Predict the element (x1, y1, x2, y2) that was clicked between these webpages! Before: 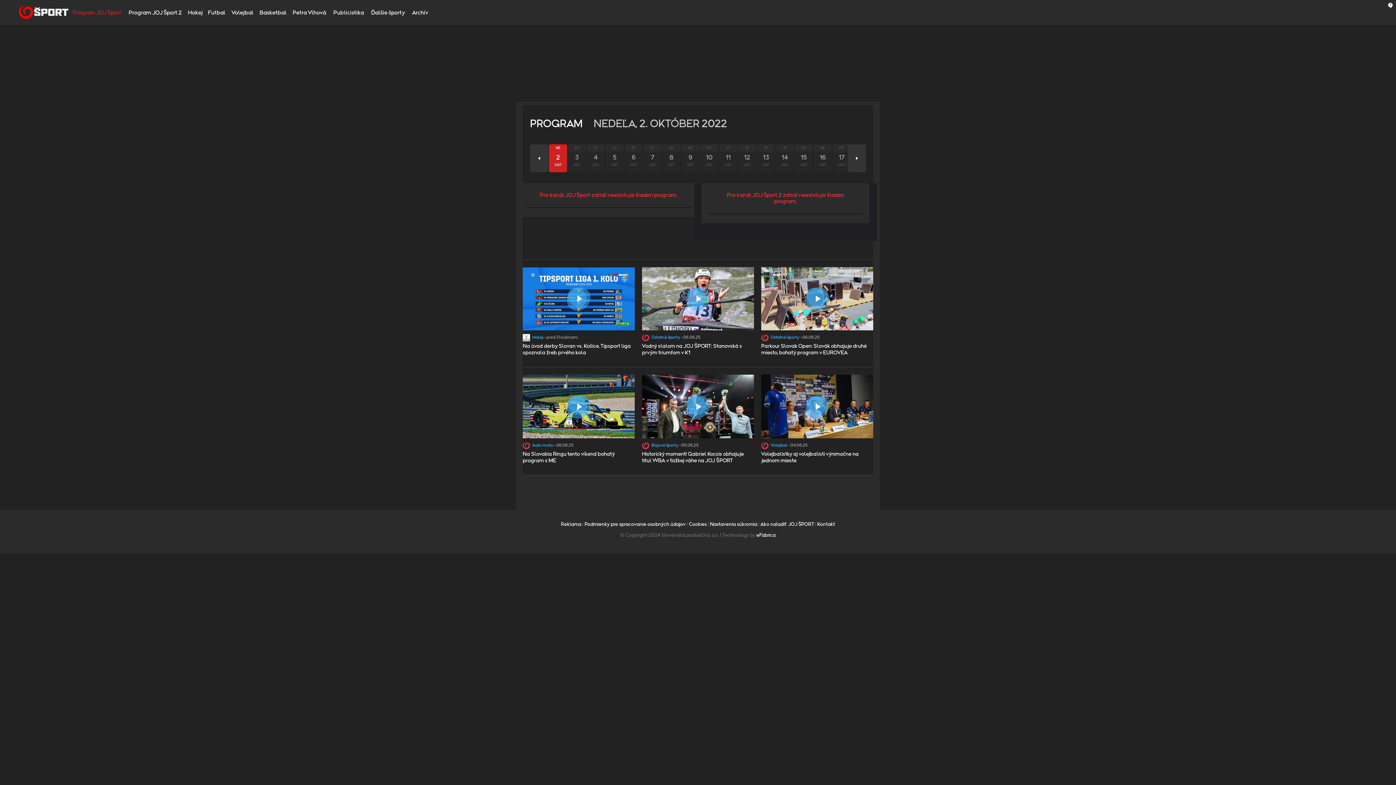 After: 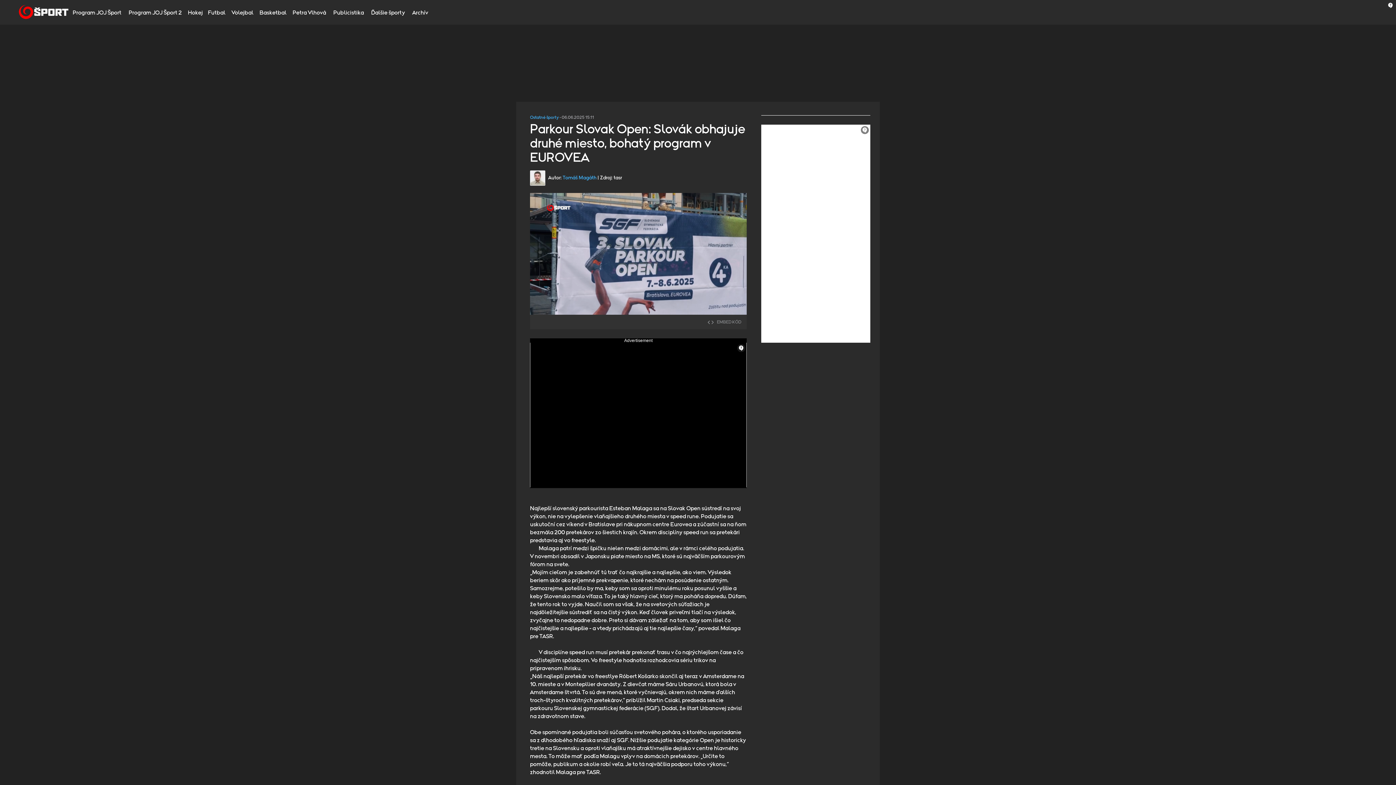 Action: bbox: (761, 335, 800, 339) label:  Ostatné športy 